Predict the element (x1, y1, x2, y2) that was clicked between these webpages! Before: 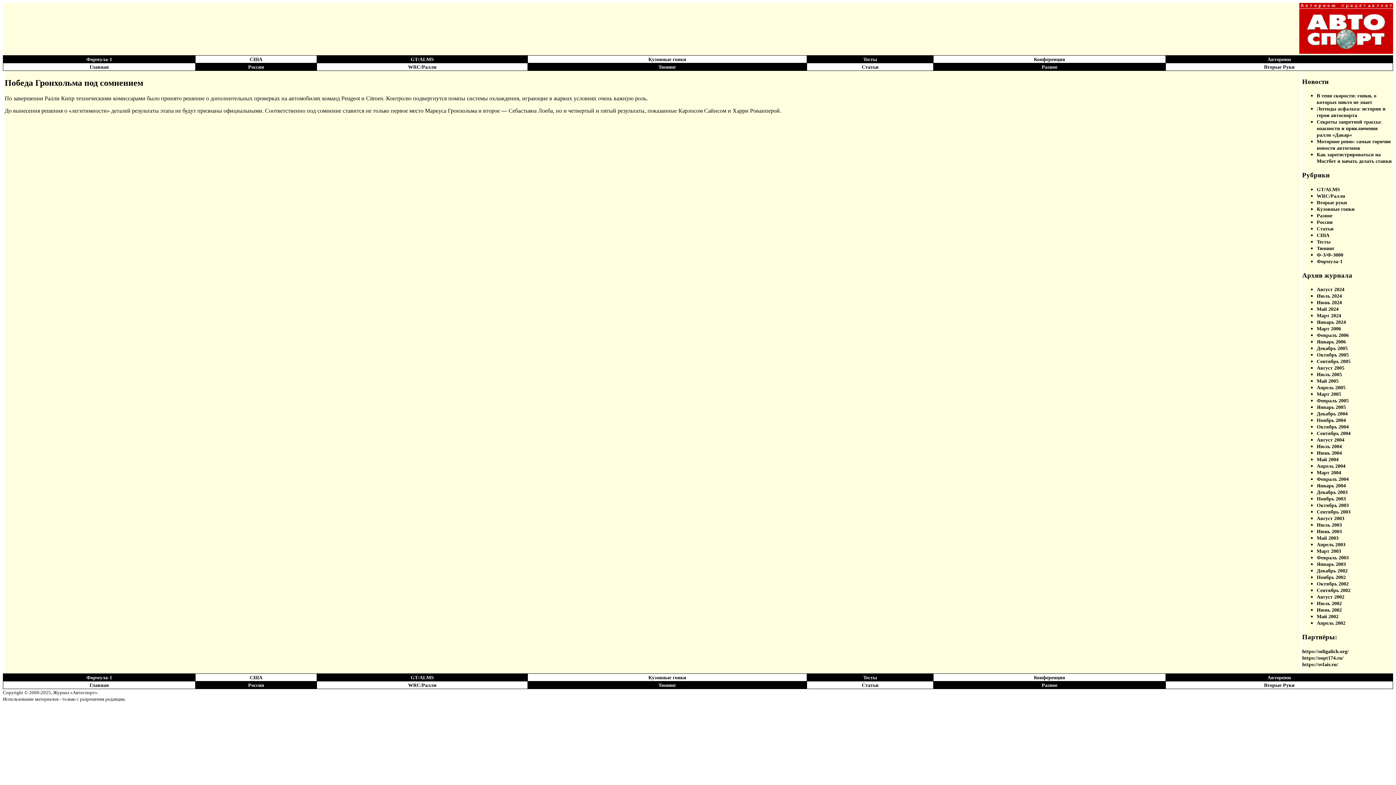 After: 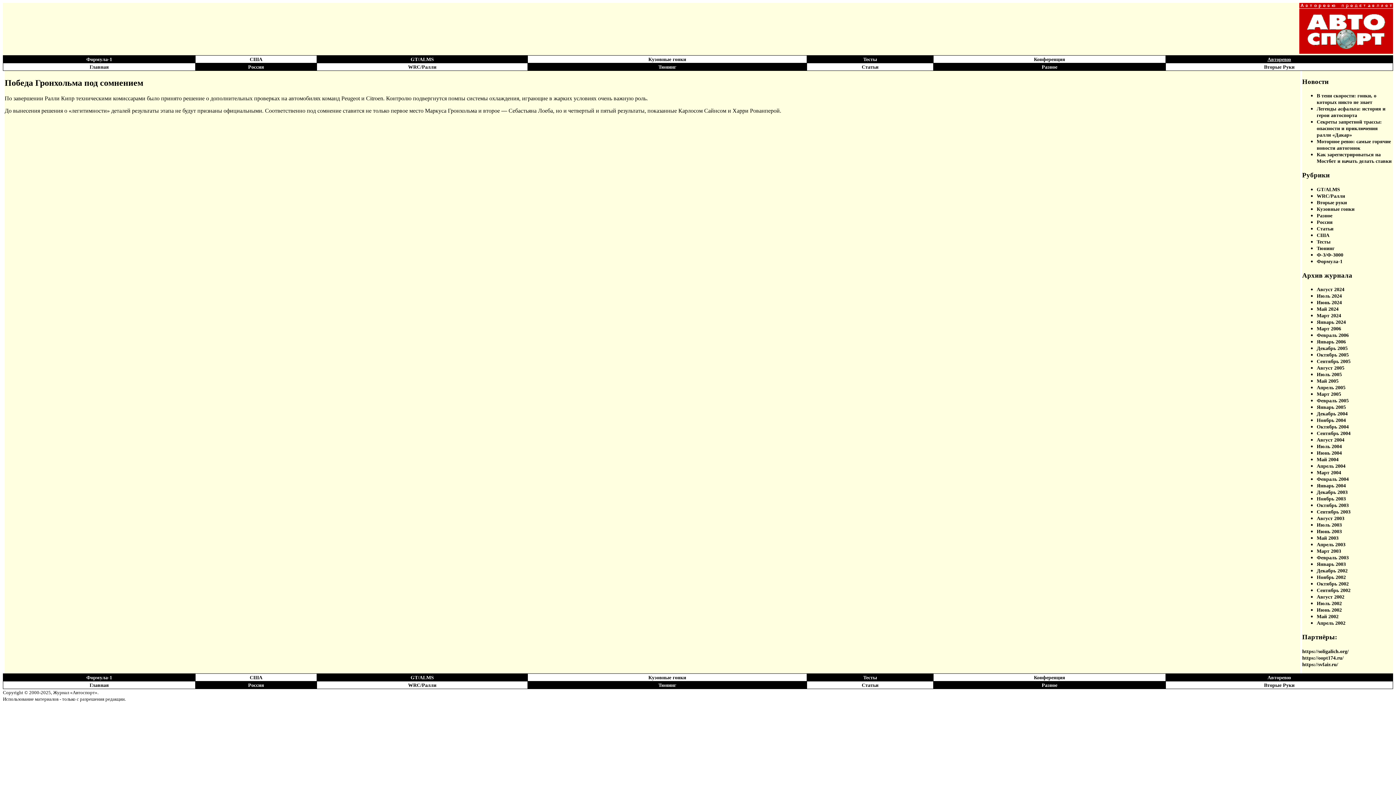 Action: bbox: (1267, 56, 1291, 62) label: Авторевю